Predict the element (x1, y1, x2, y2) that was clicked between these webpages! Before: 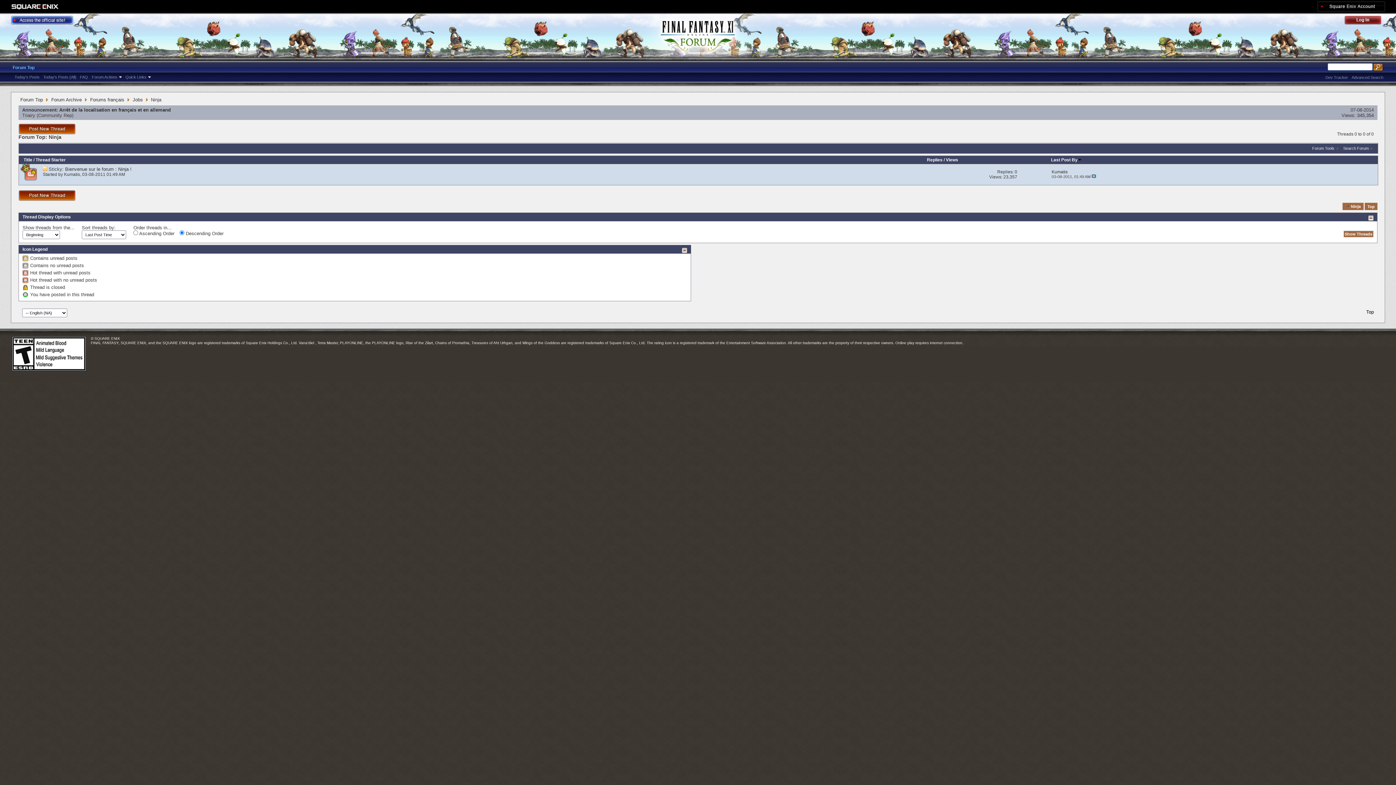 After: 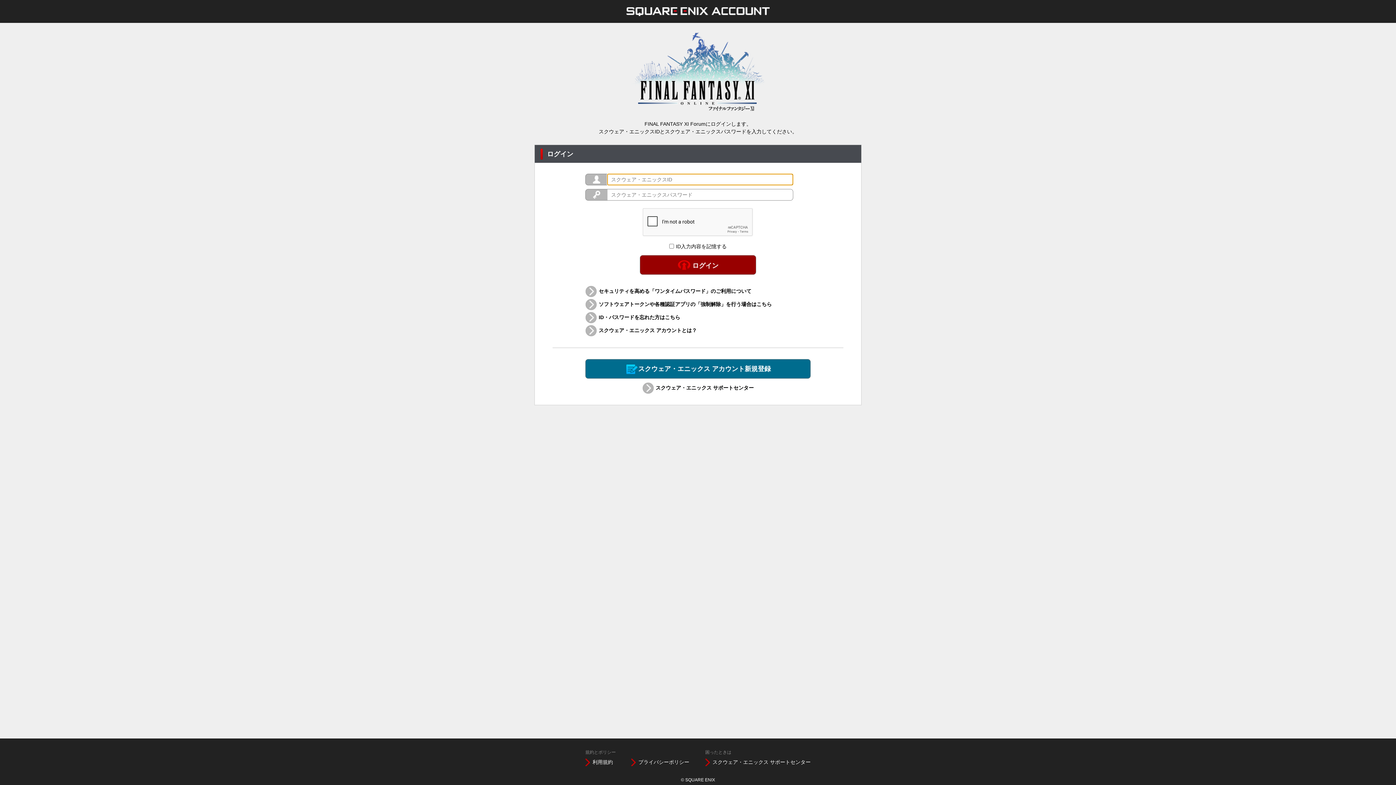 Action: bbox: (1344, 15, 1389, 26) label: Log Out